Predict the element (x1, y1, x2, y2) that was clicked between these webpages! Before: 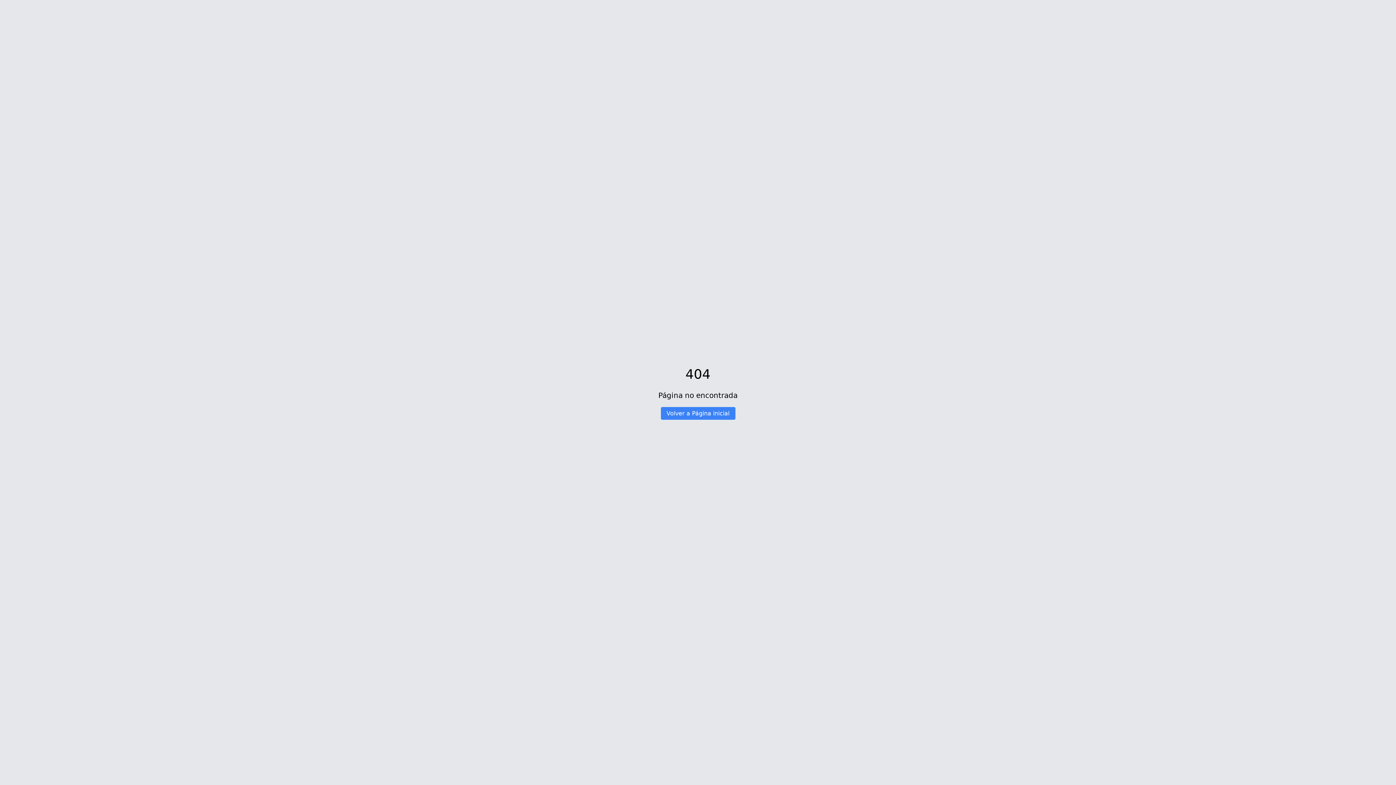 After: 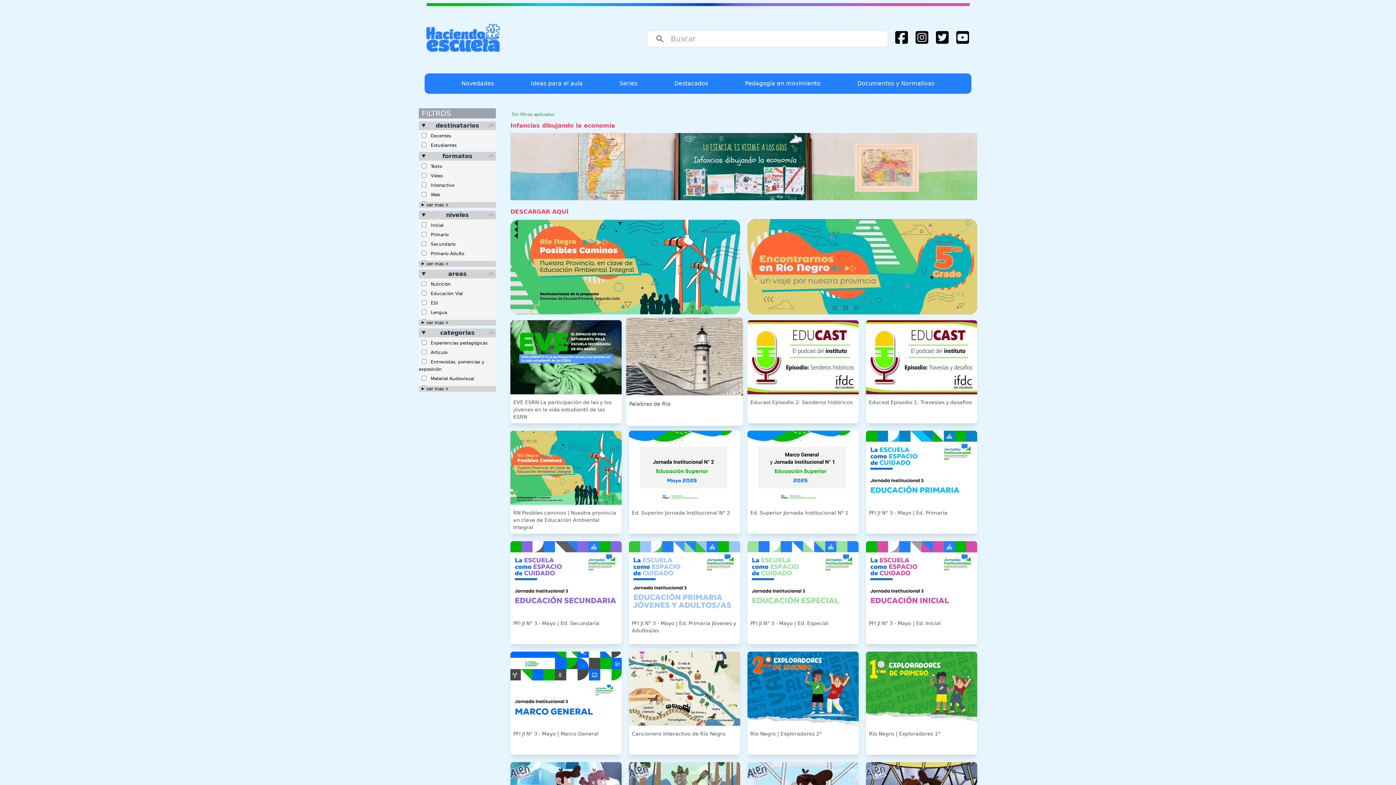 Action: bbox: (660, 407, 735, 420) label: Volver a Página inicial